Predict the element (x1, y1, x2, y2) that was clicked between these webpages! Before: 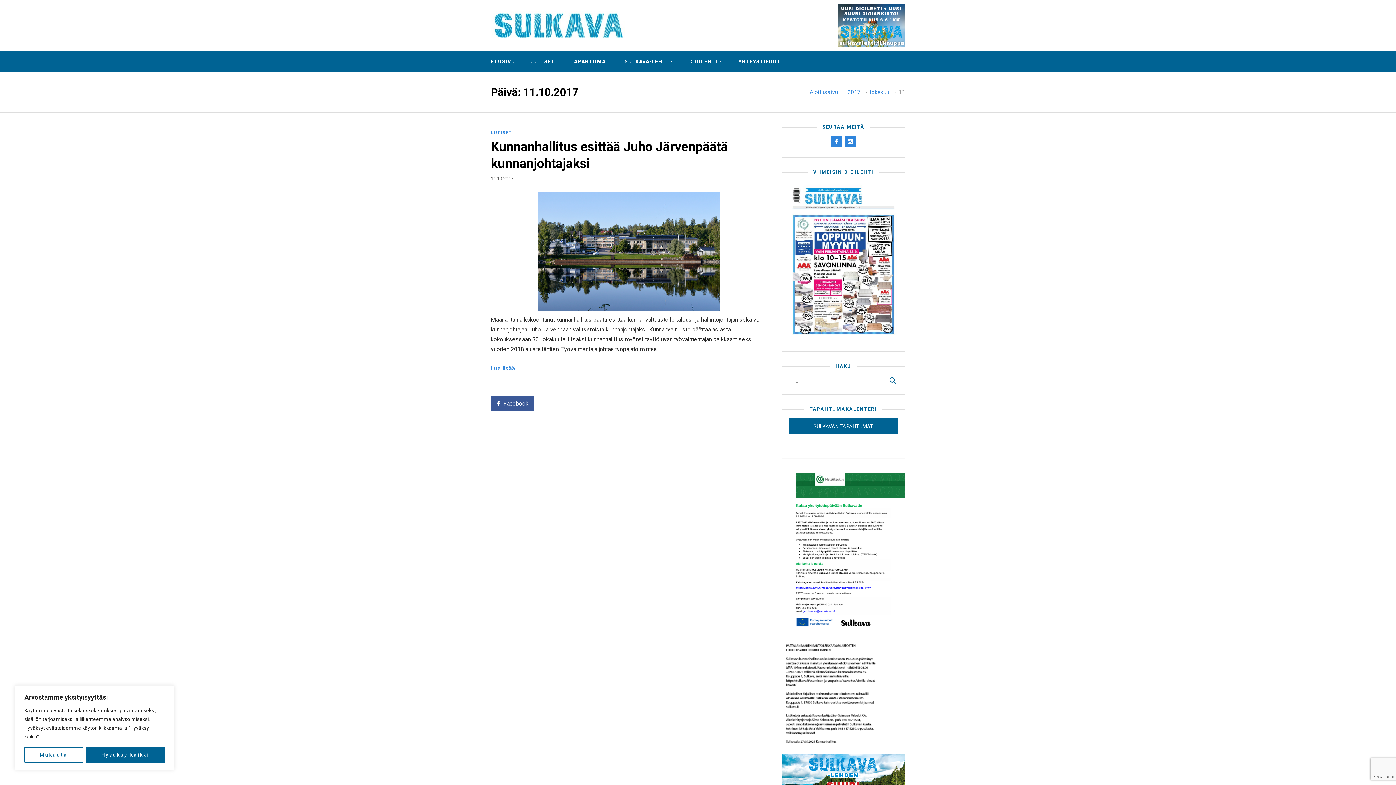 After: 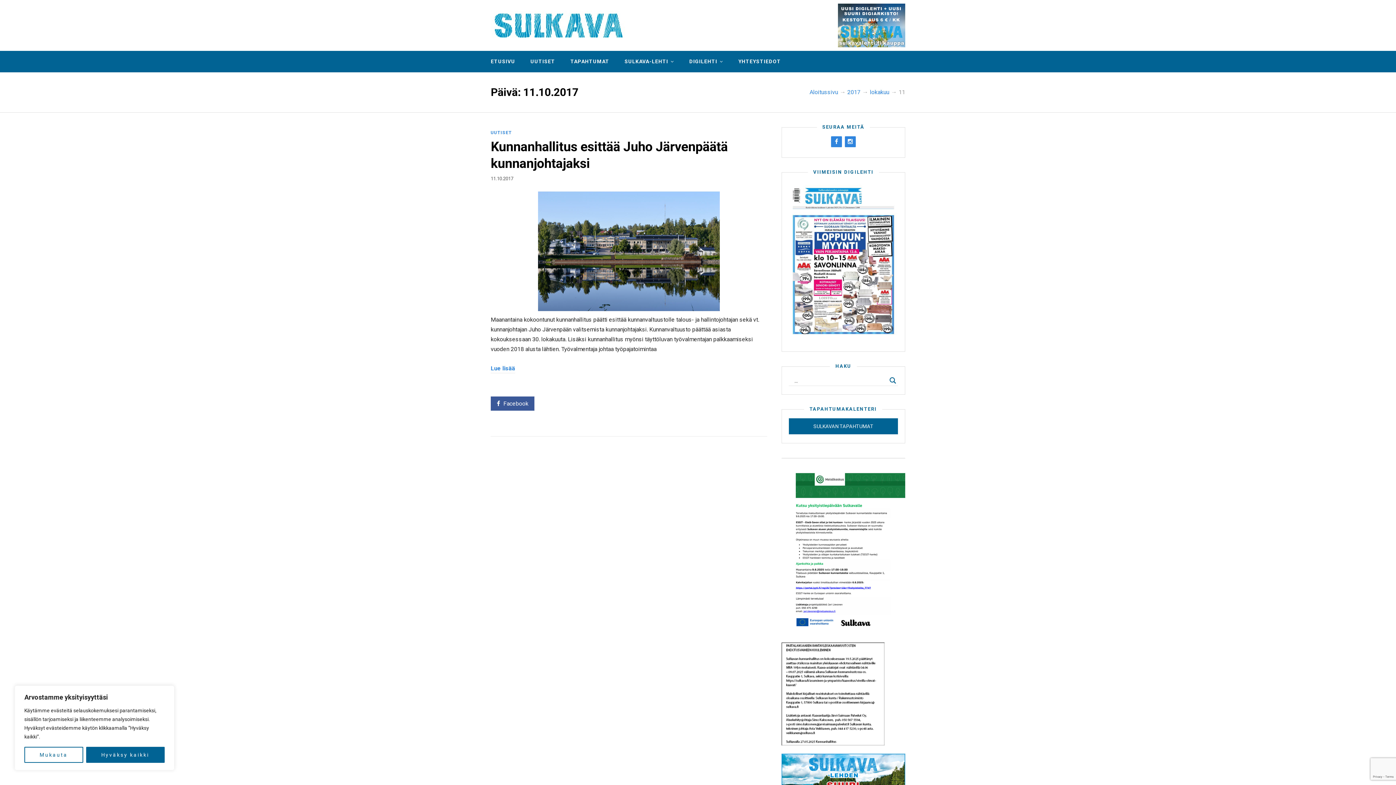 Action: bbox: (490, 176, 513, 181) label: 11.10.2017